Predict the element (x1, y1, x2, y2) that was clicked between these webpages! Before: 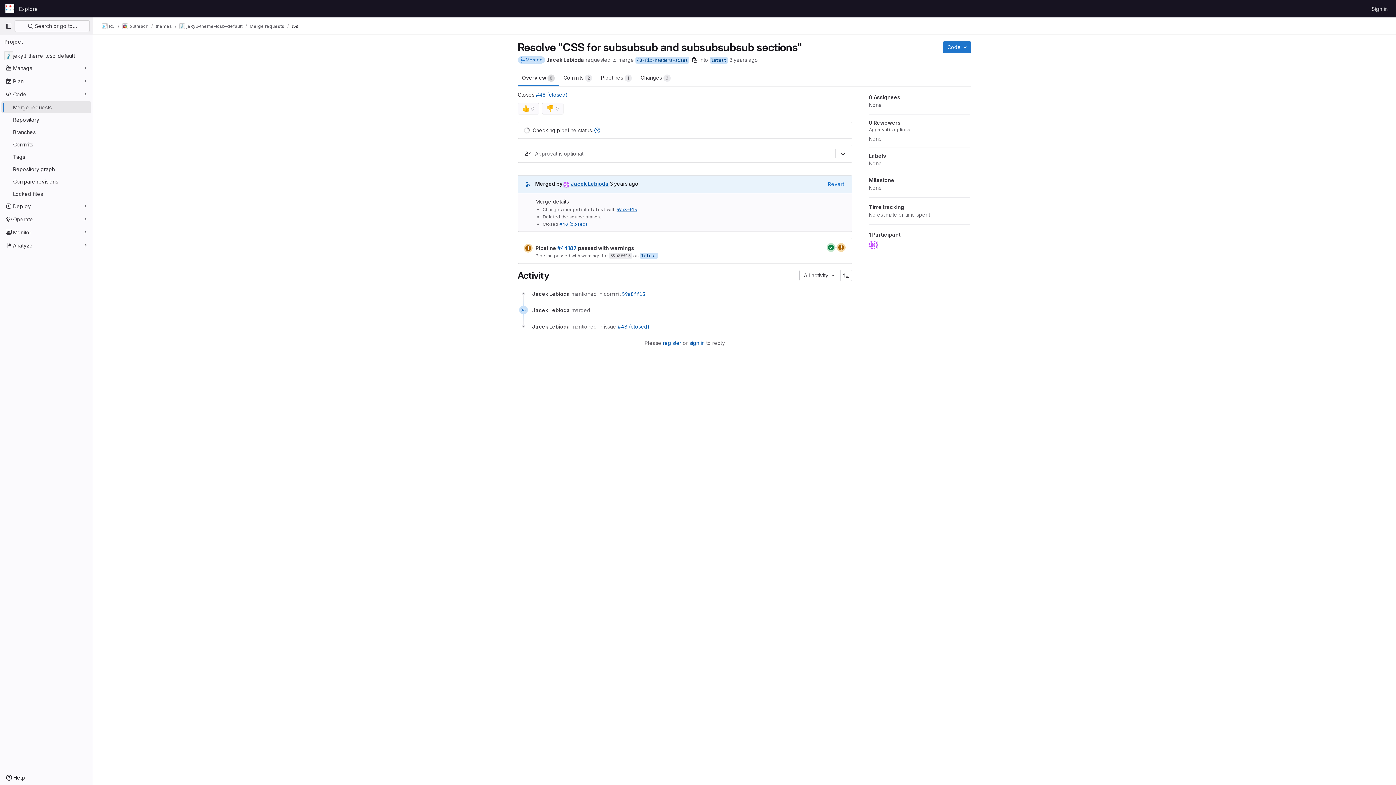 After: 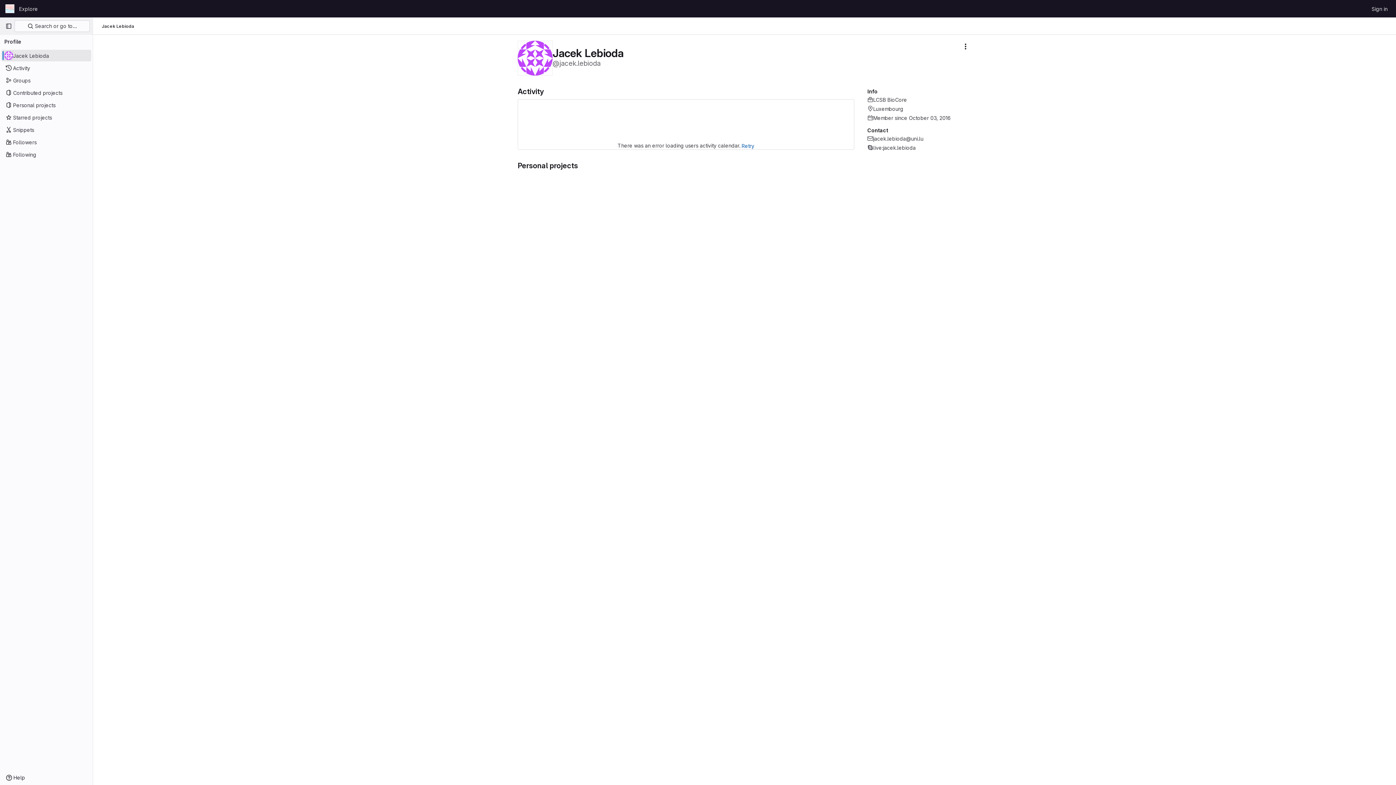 Action: bbox: (532, 323, 570, 329) label: Jacek Lebioda